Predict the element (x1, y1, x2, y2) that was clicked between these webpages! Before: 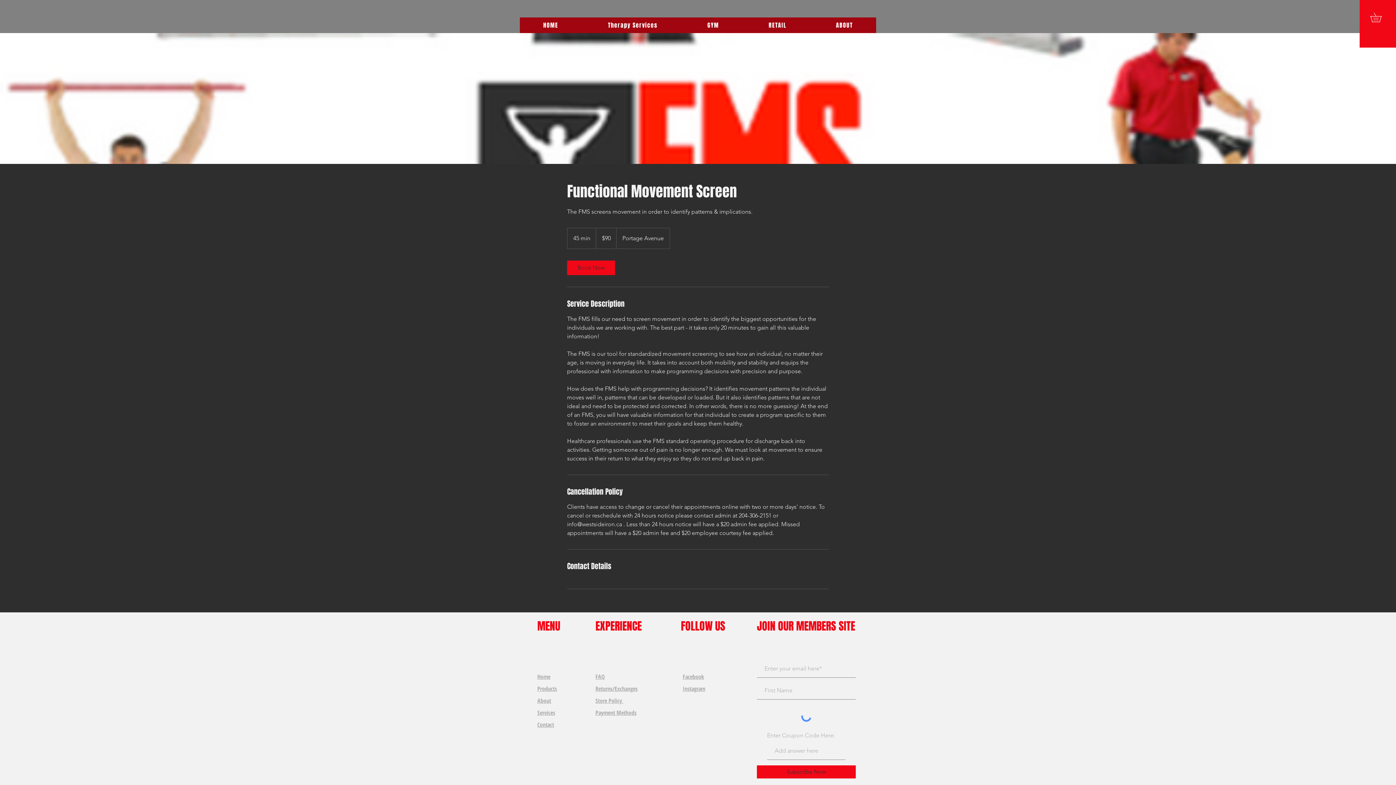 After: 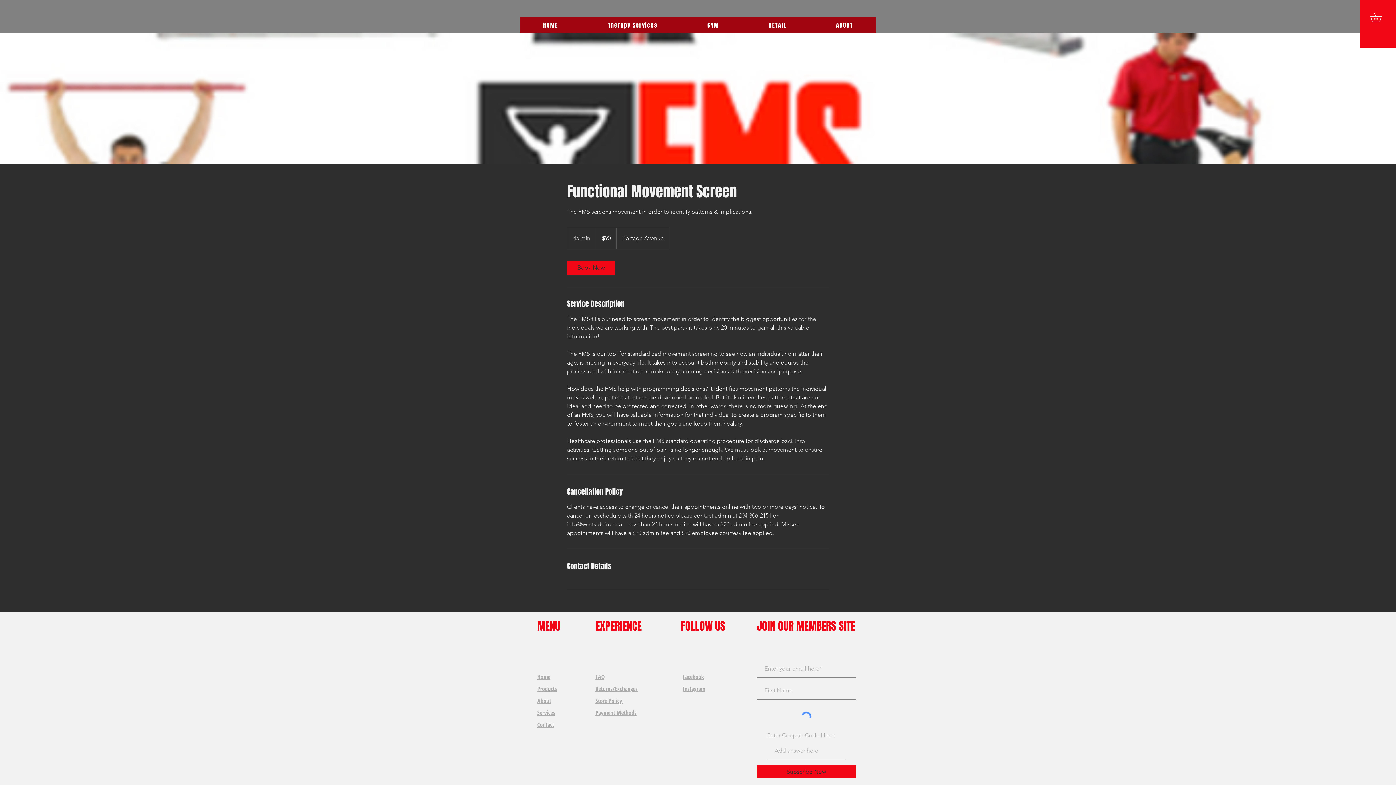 Action: bbox: (682, 673, 704, 680) label: Facebook